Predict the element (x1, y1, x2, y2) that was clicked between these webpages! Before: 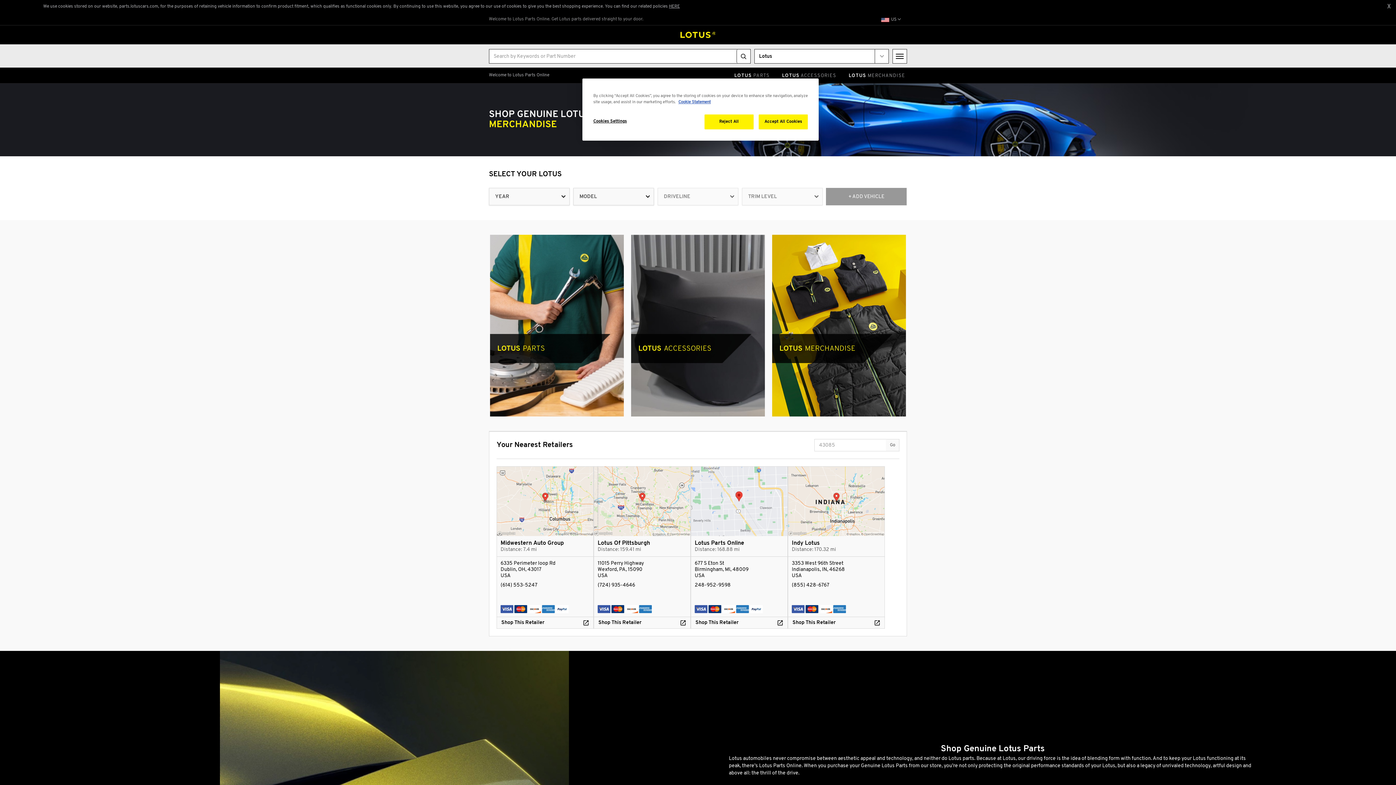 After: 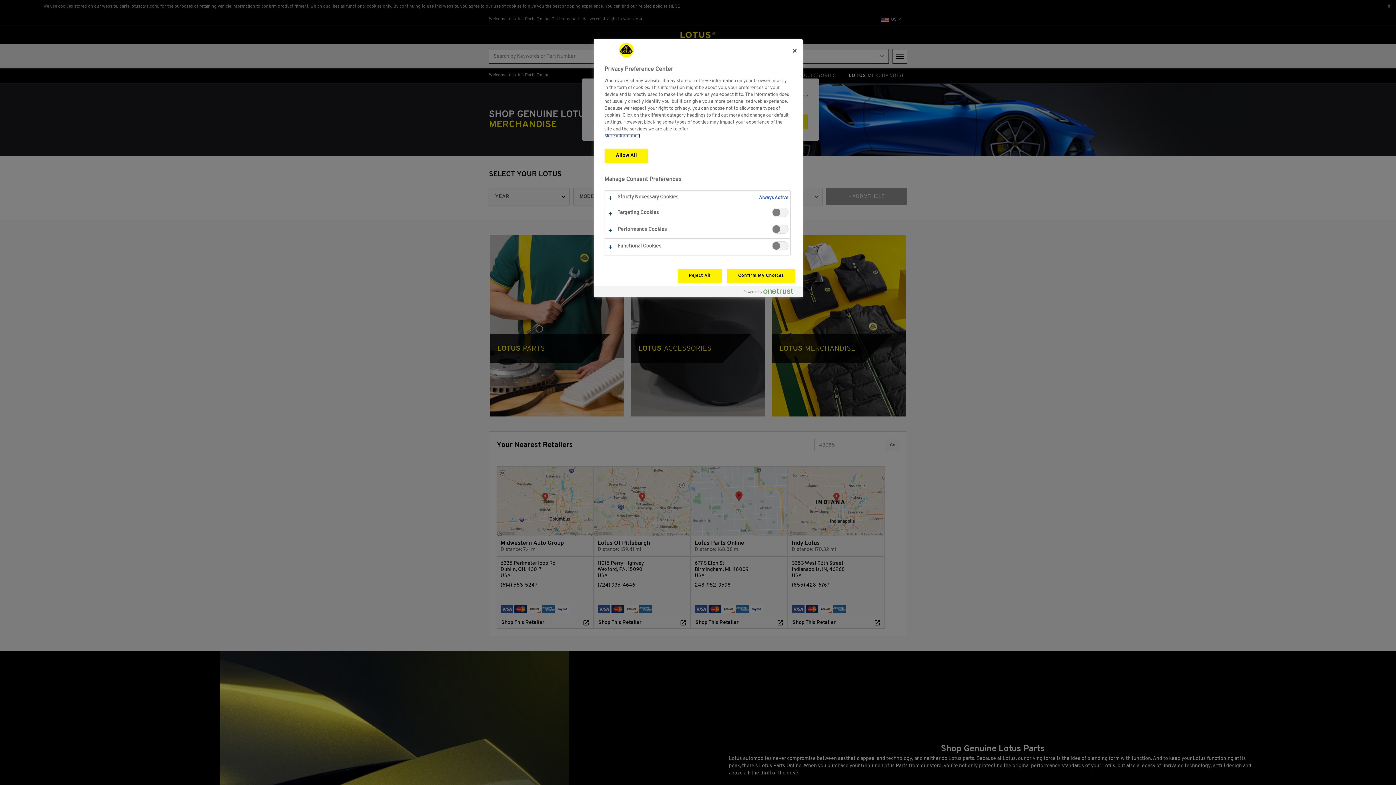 Action: bbox: (593, 114, 642, 128) label: Cookies Settings